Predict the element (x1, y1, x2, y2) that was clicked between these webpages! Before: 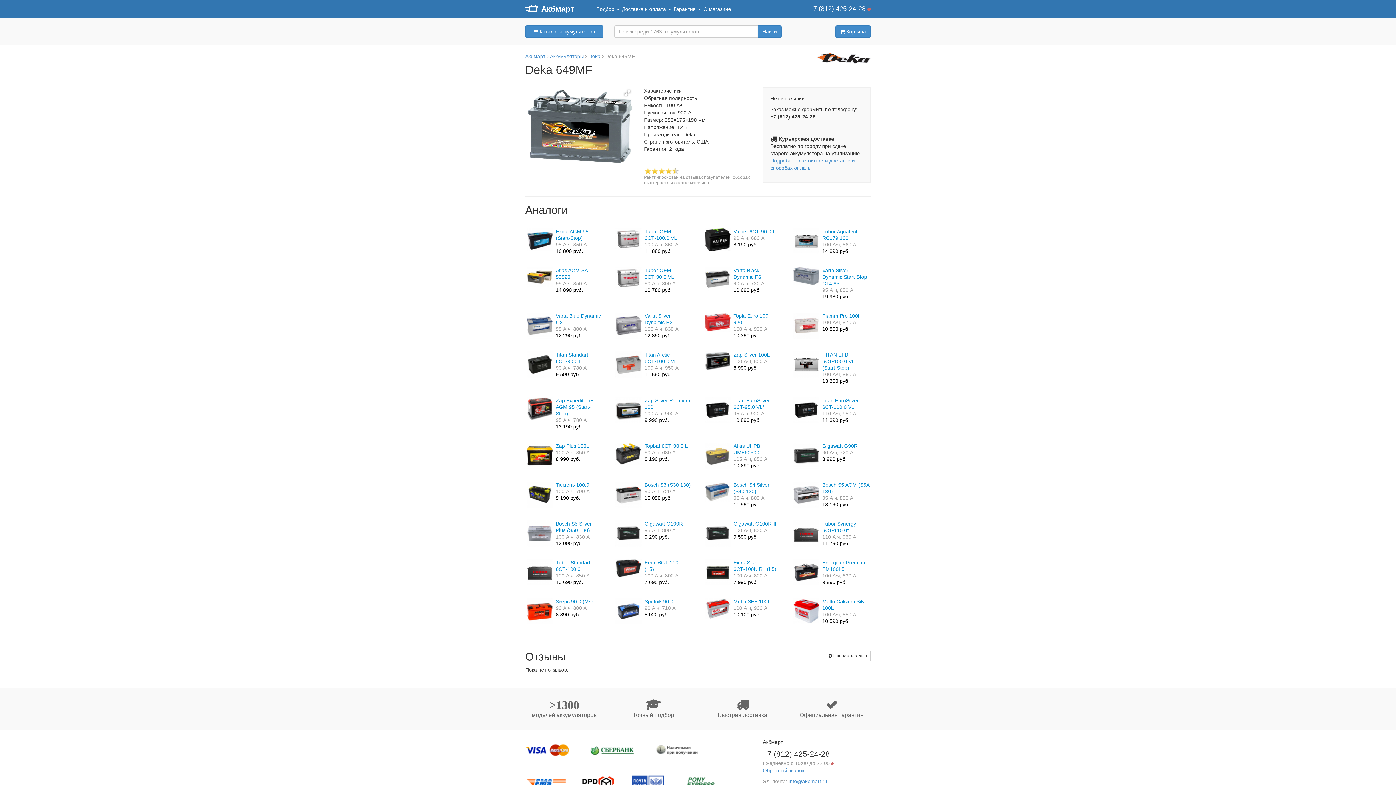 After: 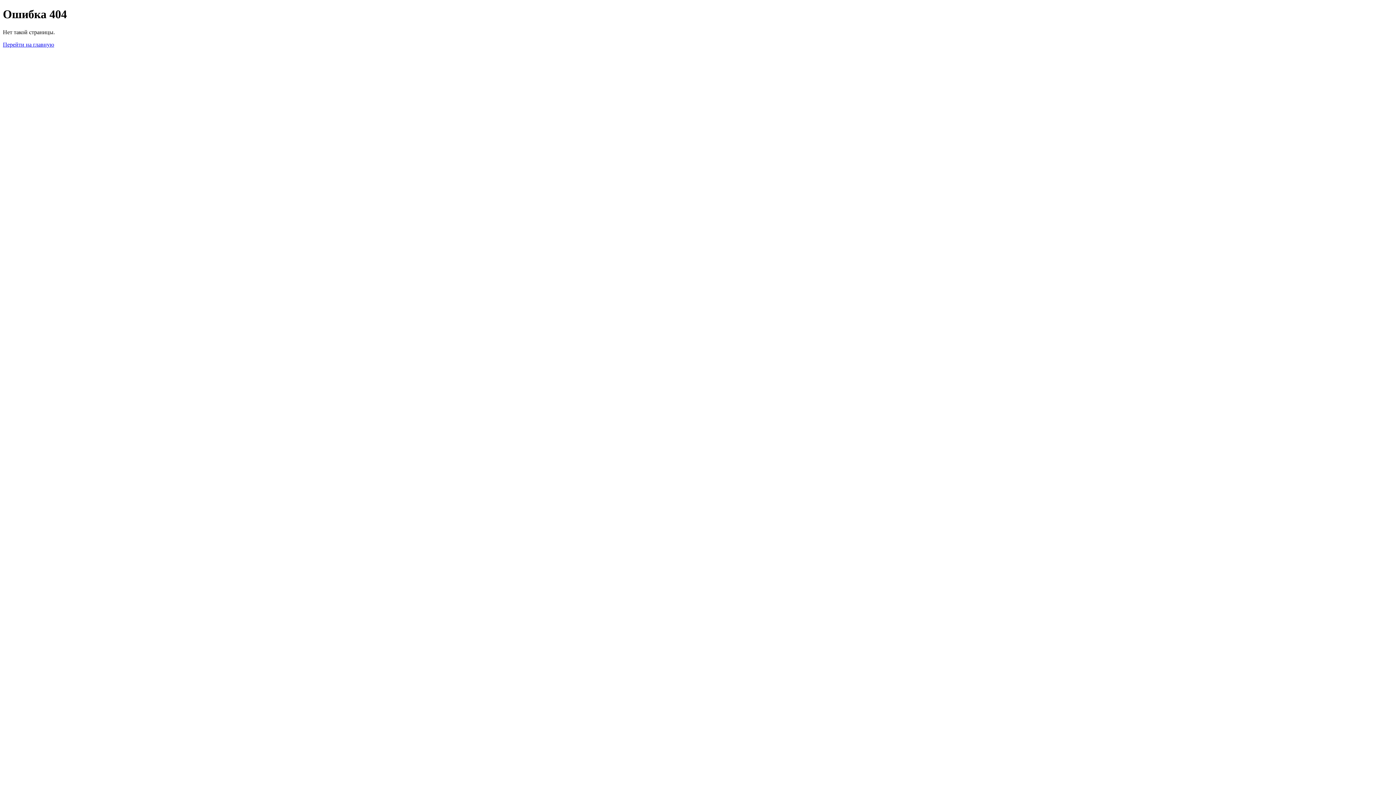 Action: label: О магазине bbox: (703, 6, 731, 12)